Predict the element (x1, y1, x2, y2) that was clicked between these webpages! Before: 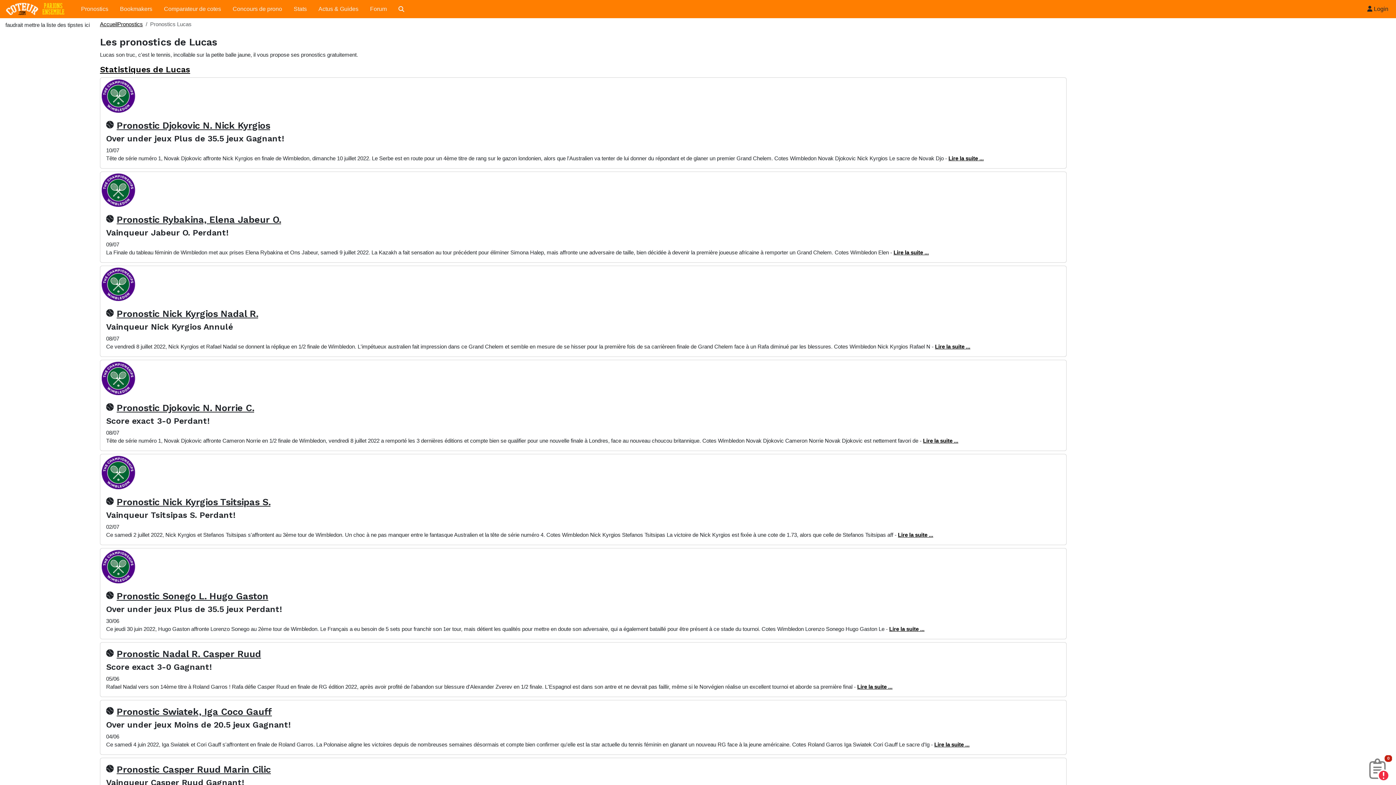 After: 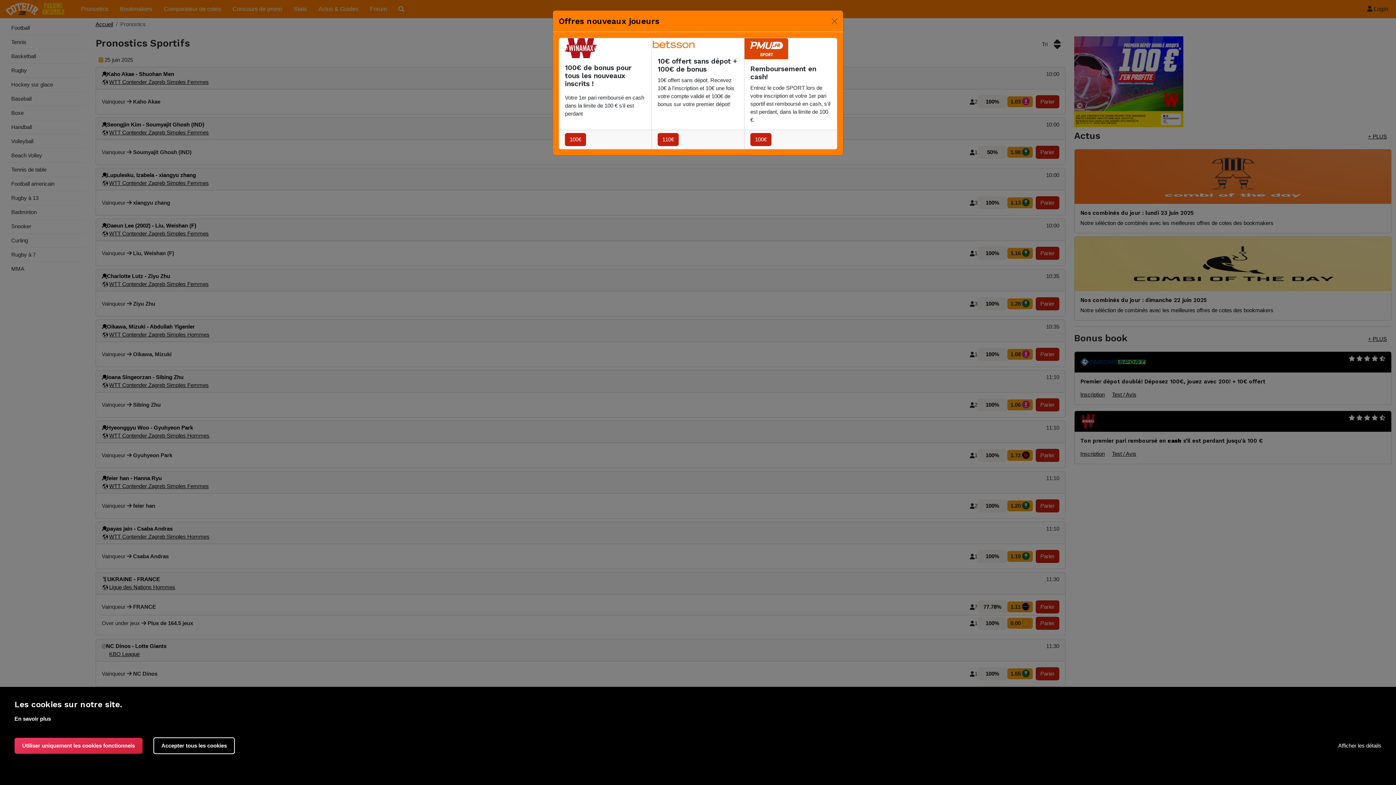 Action: bbox: (78, 1, 111, 16) label: Pronostics